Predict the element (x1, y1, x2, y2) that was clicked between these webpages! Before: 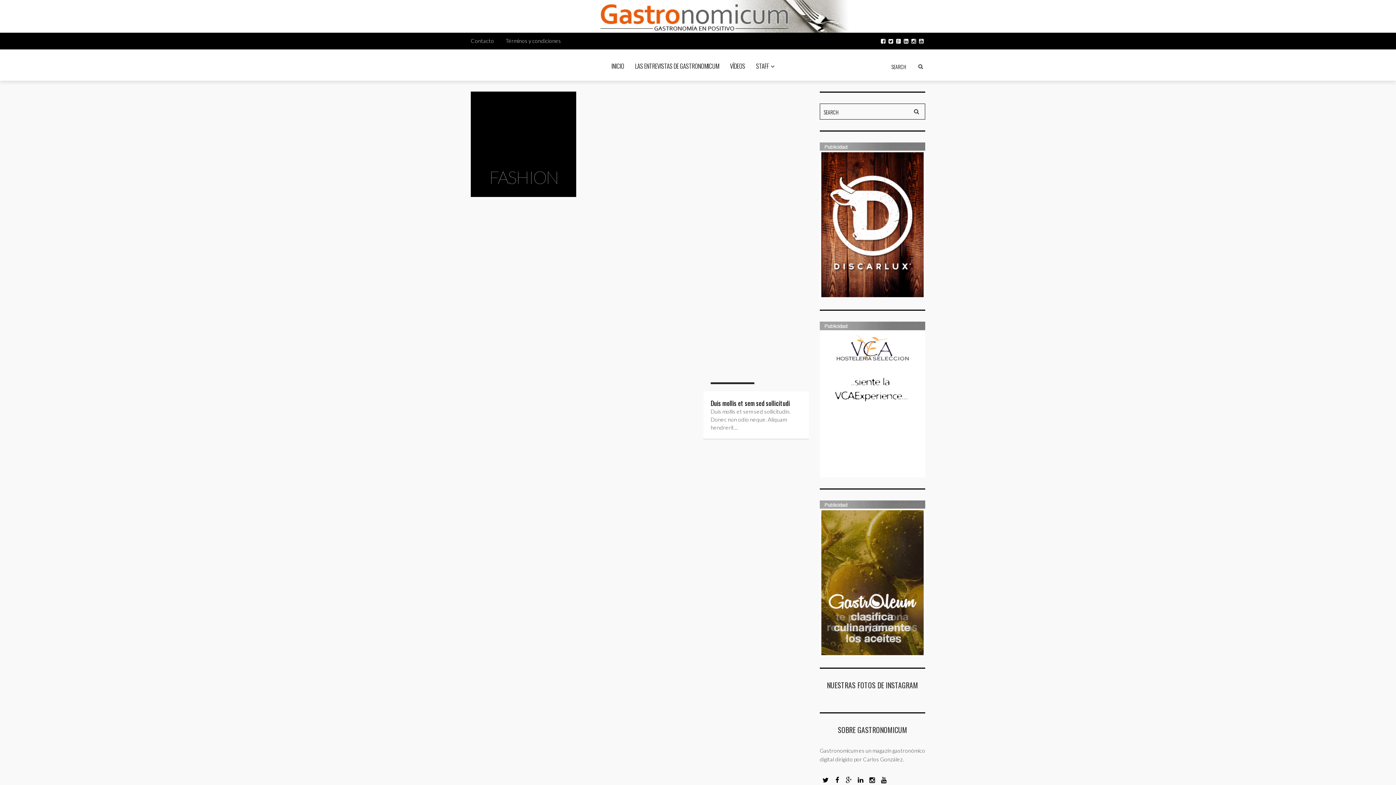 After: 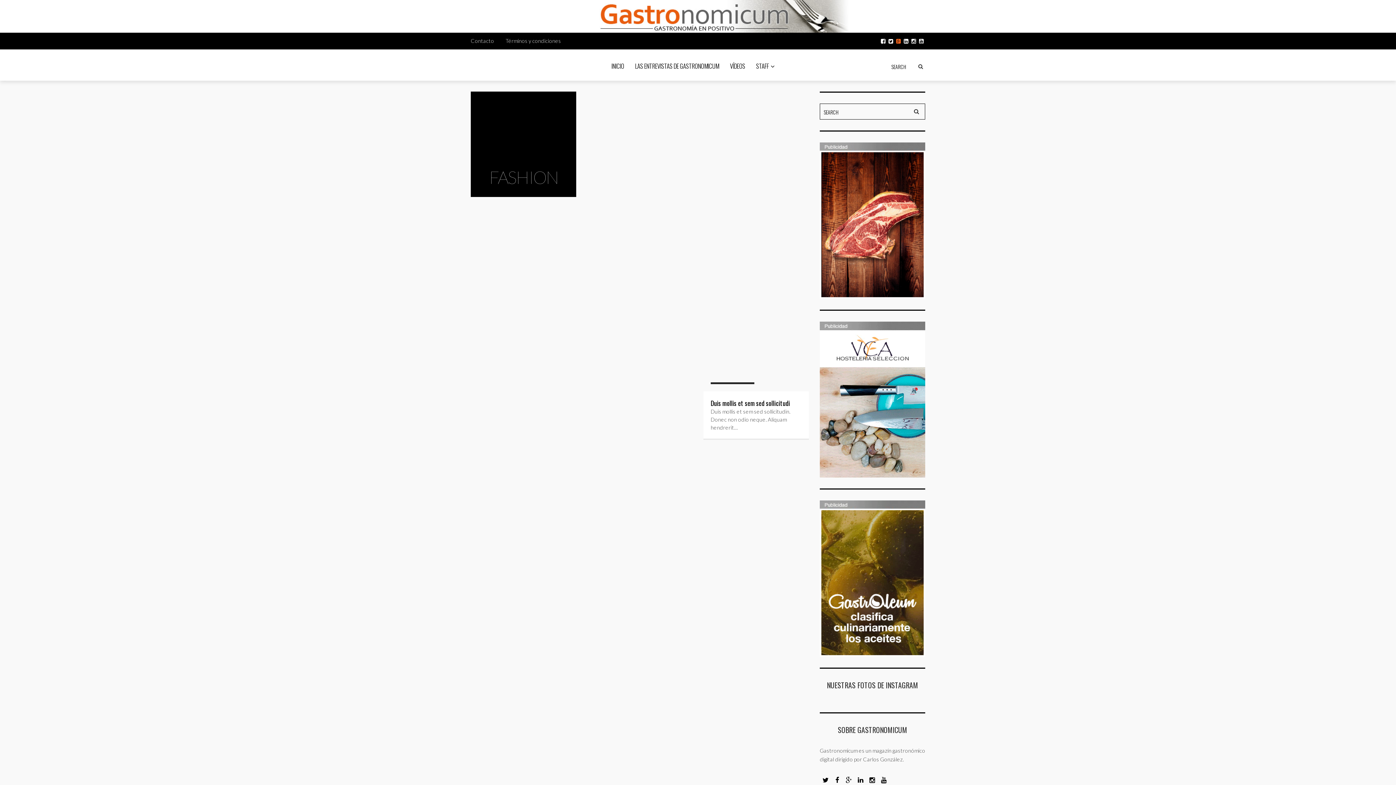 Action: bbox: (896, 37, 901, 44)